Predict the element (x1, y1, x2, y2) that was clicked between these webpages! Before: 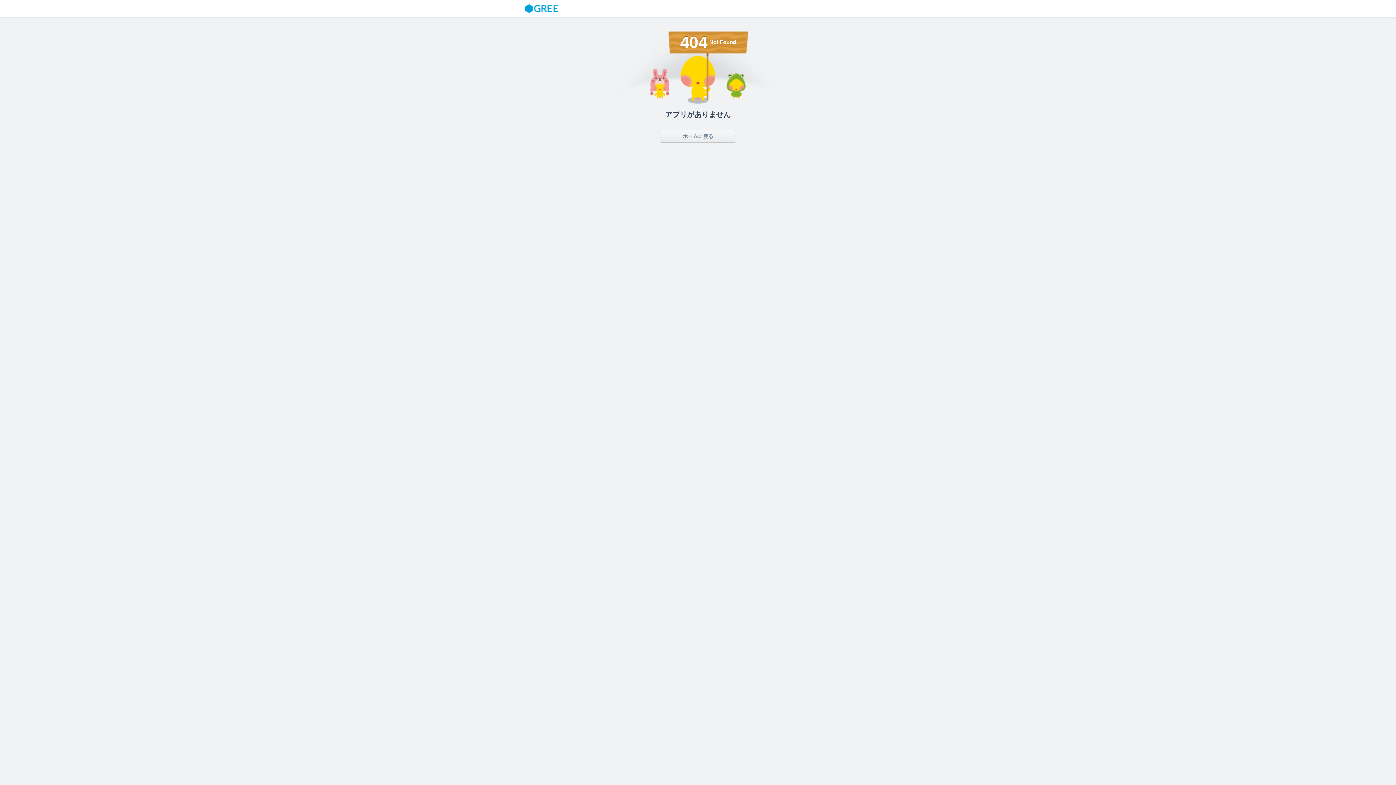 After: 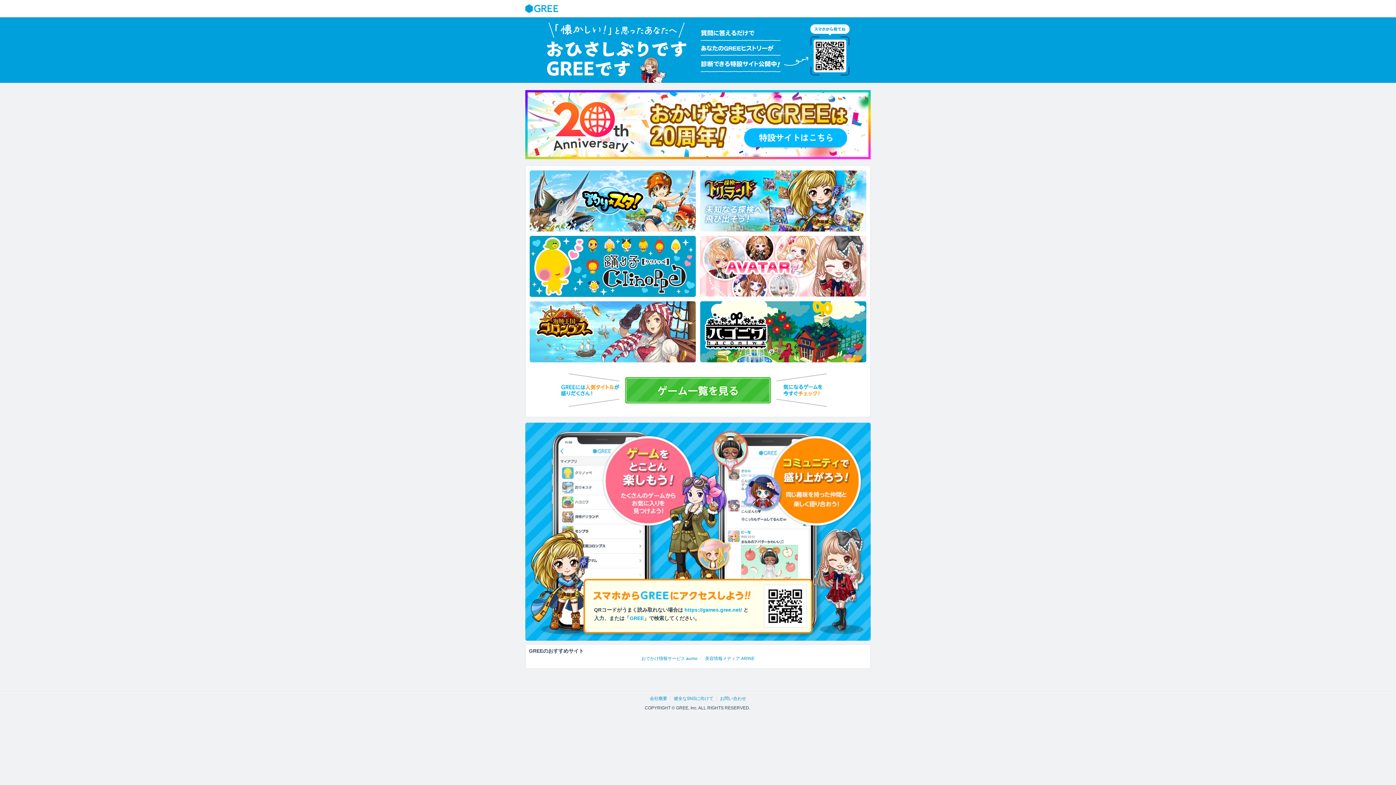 Action: bbox: (660, 129, 736, 142) label: ホームに戻る